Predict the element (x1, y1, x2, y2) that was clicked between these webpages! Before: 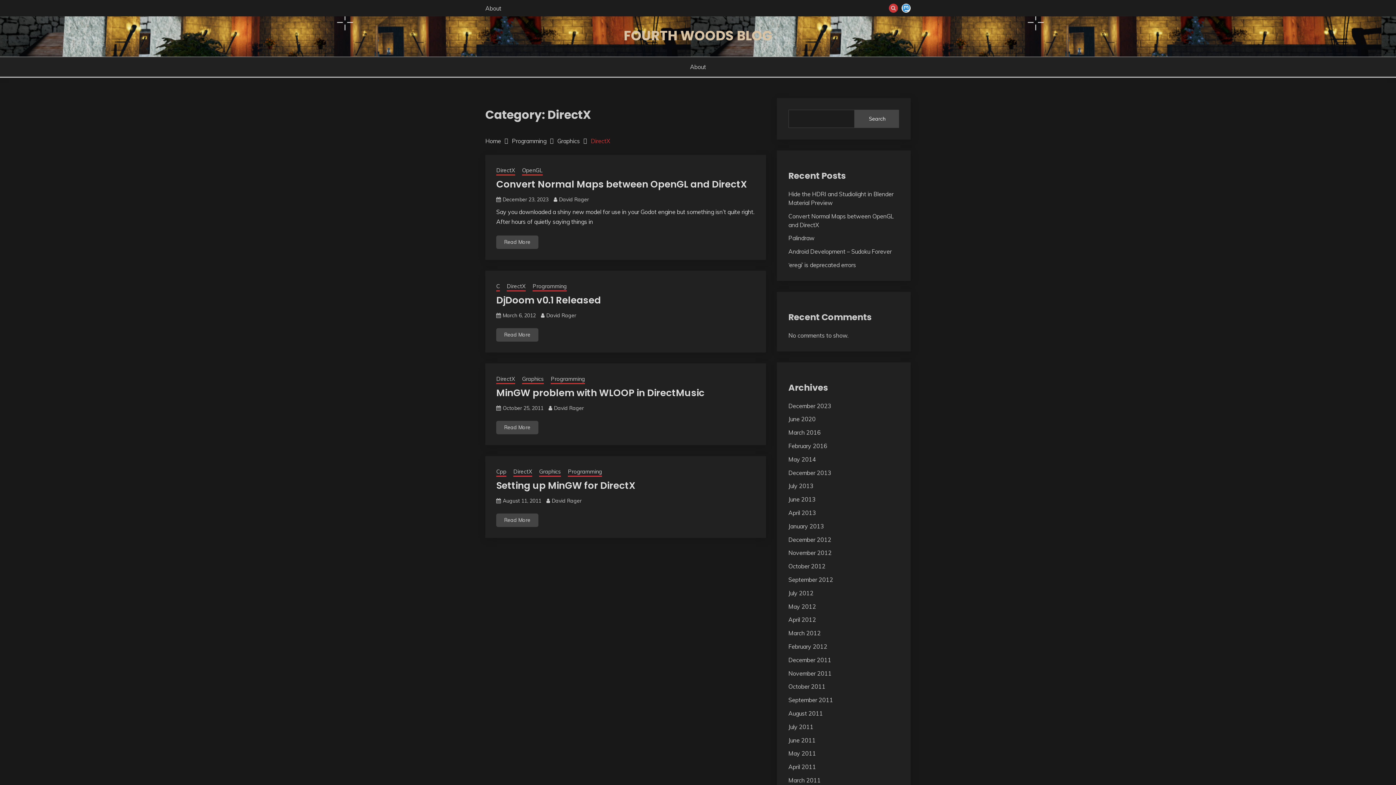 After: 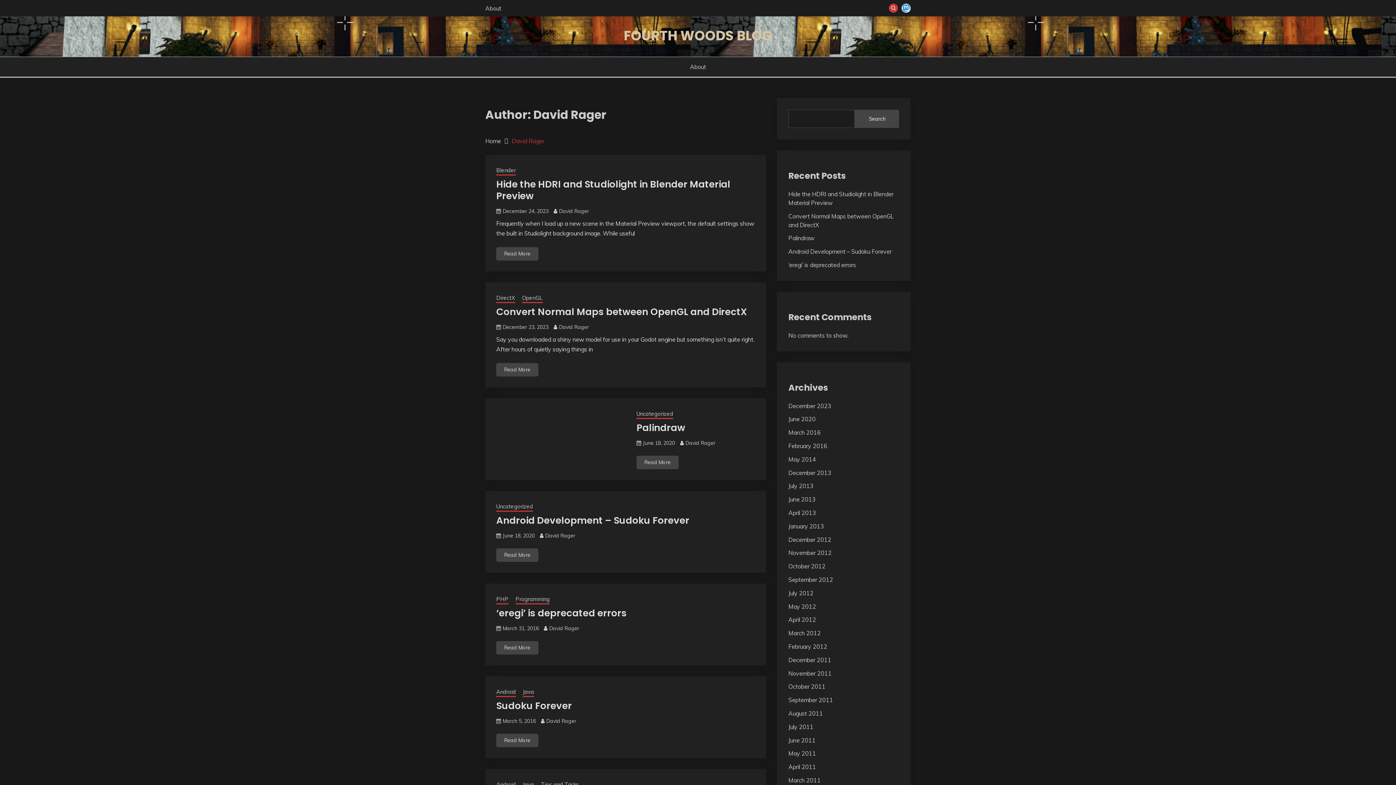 Action: label: David Rager bbox: (546, 312, 576, 319)